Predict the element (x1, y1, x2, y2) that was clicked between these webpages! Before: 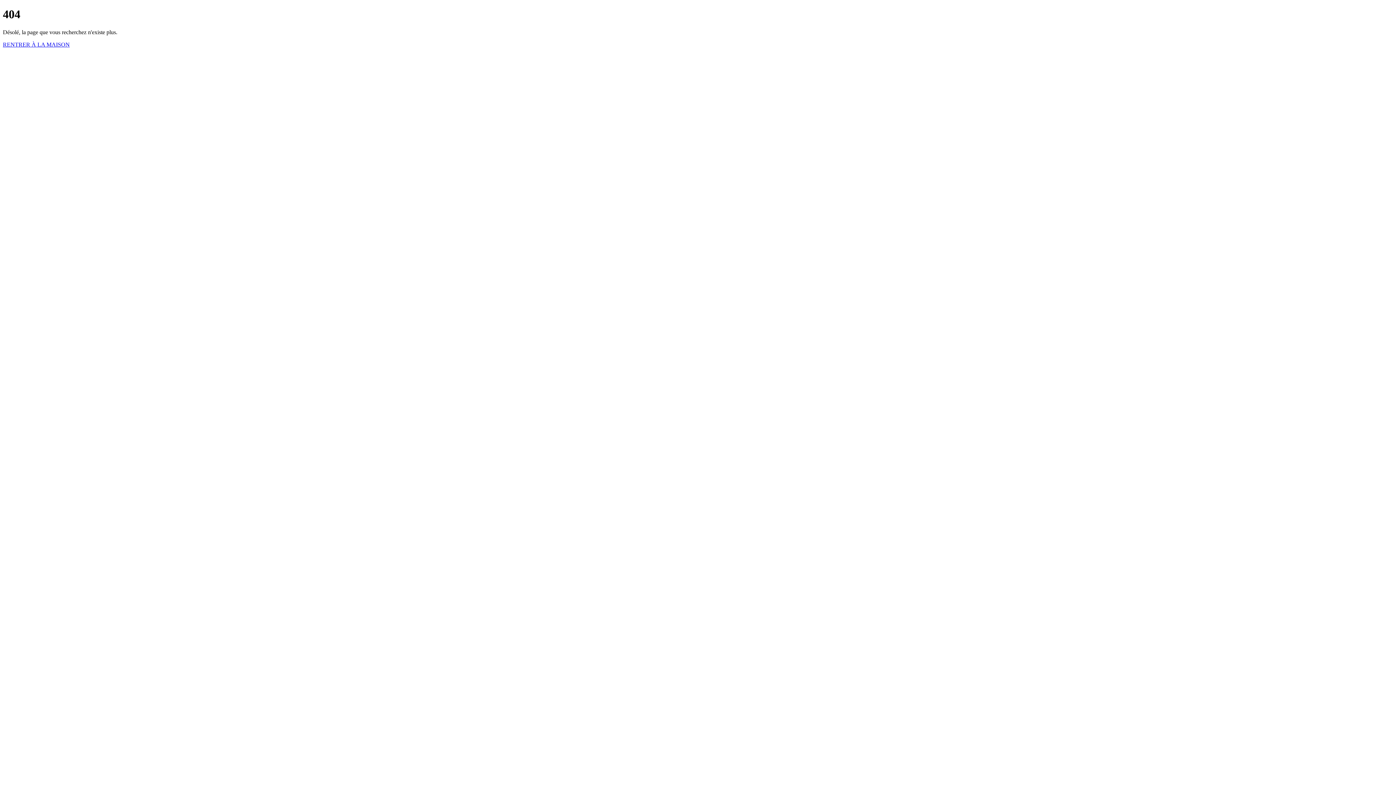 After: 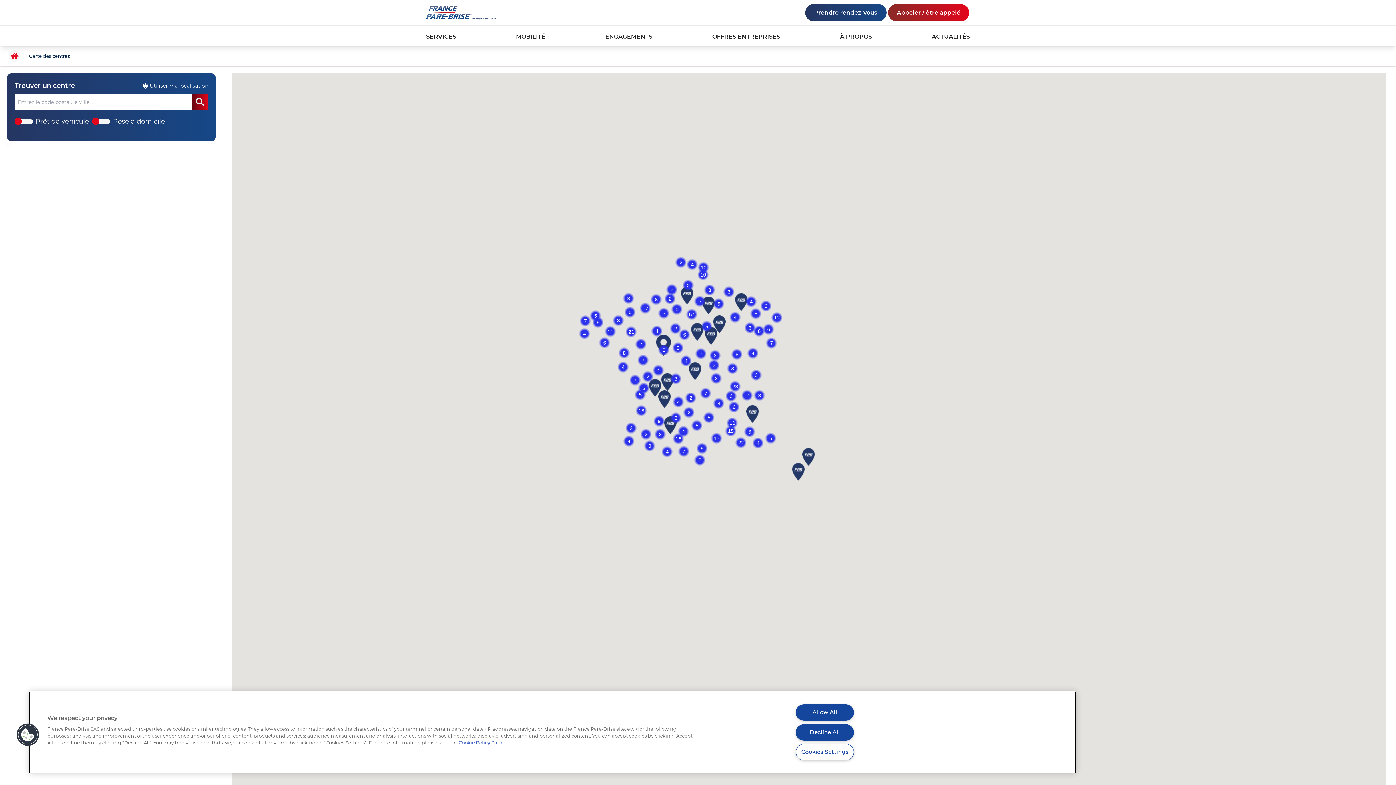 Action: label: RENTRER À LA MAISON bbox: (2, 41, 69, 47)